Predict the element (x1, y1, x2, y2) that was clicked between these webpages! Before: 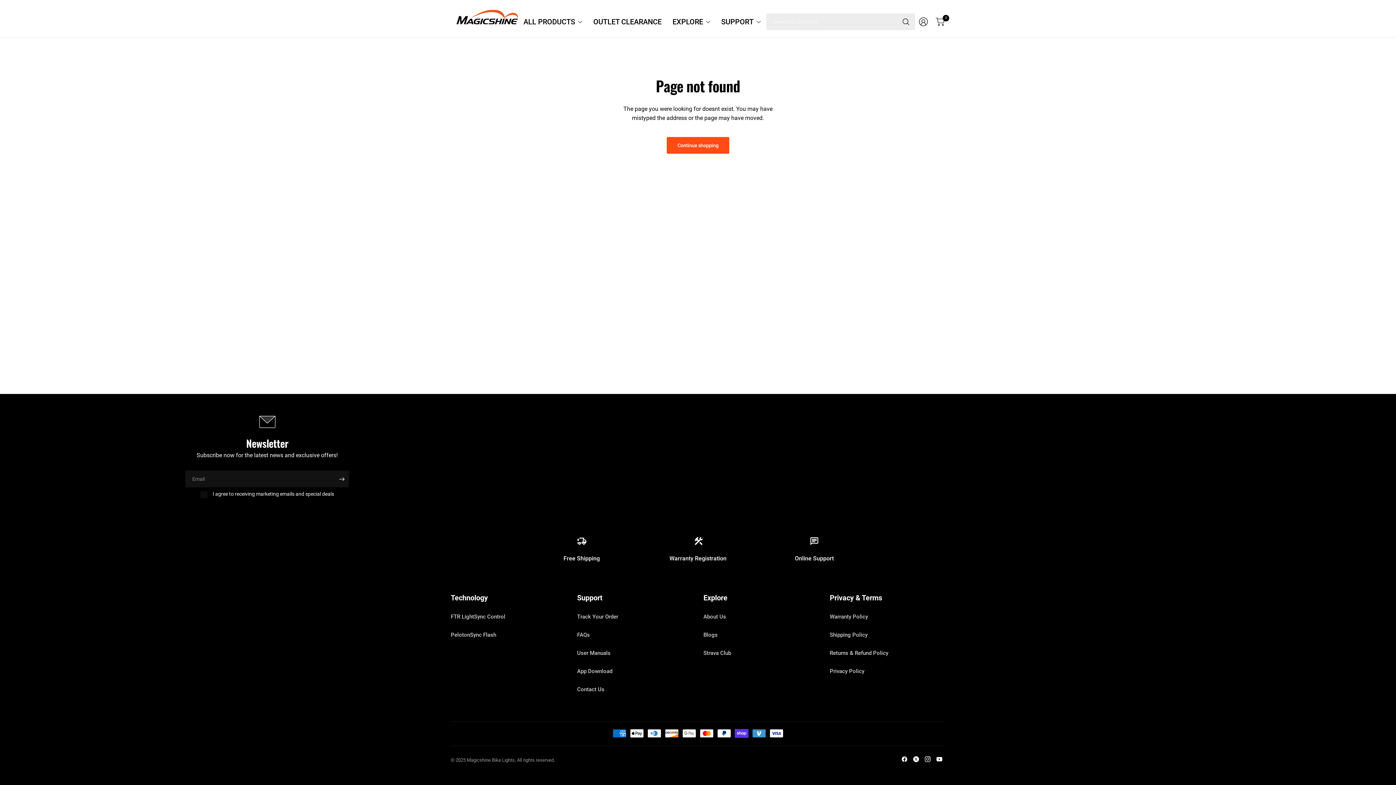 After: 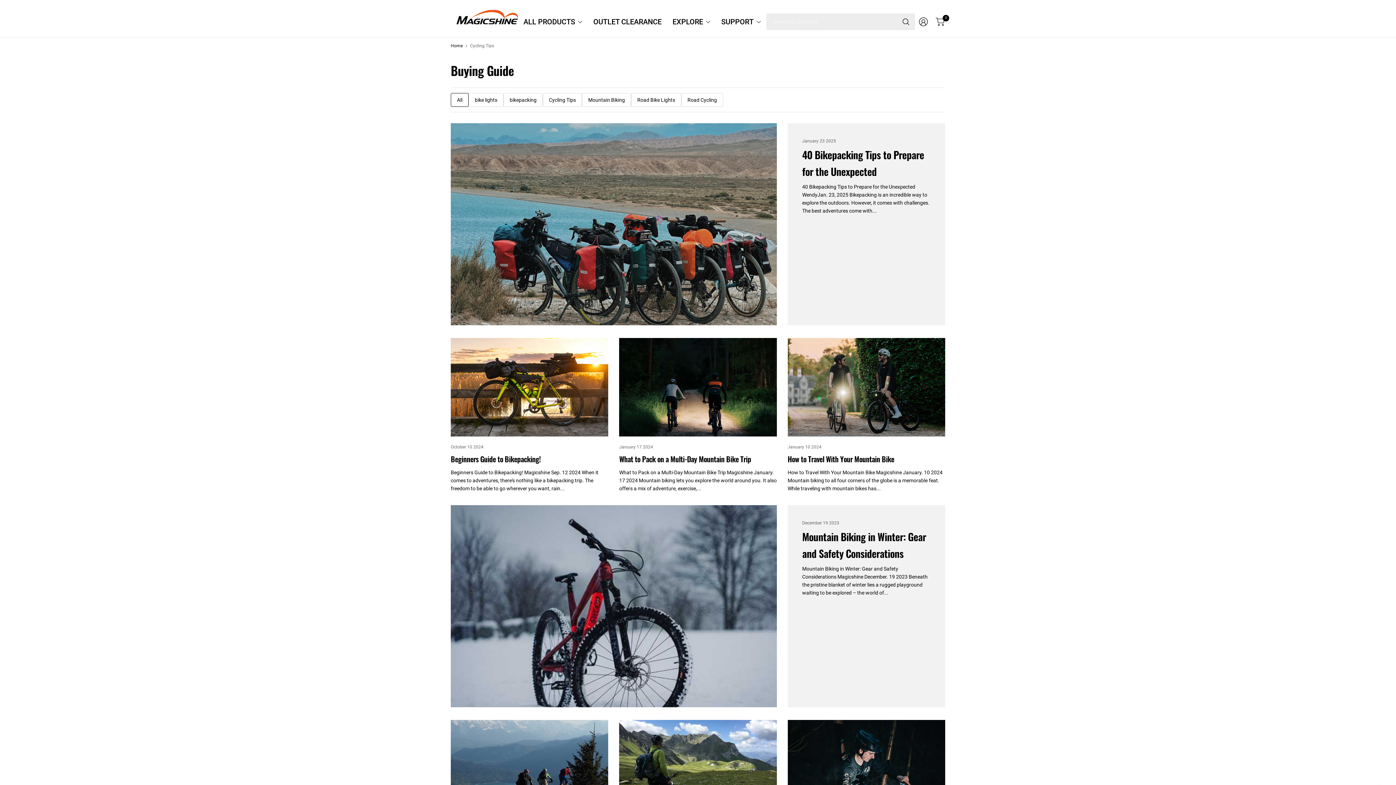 Action: bbox: (703, 627, 819, 643) label: Blogs